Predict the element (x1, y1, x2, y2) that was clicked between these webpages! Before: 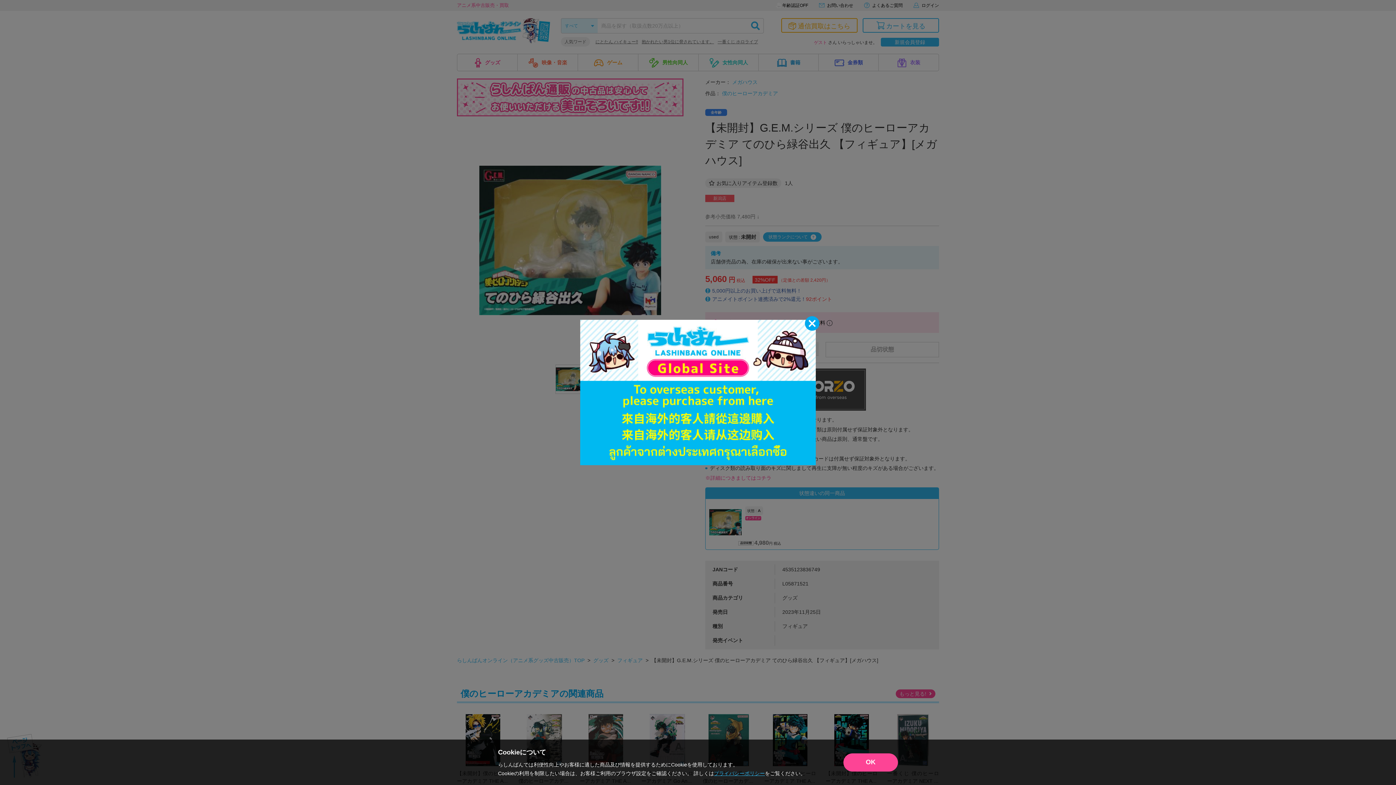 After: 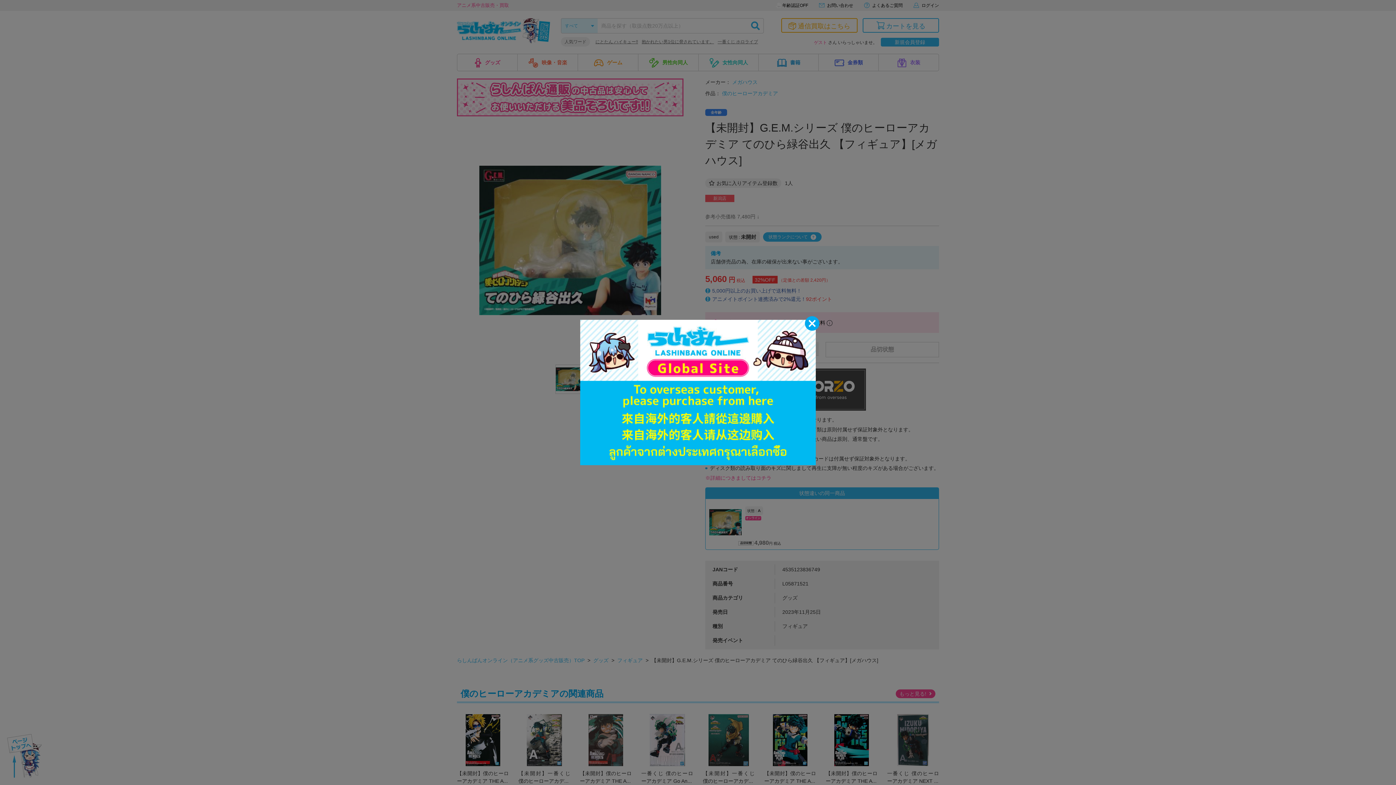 Action: bbox: (843, 753, 898, 771) label: OK